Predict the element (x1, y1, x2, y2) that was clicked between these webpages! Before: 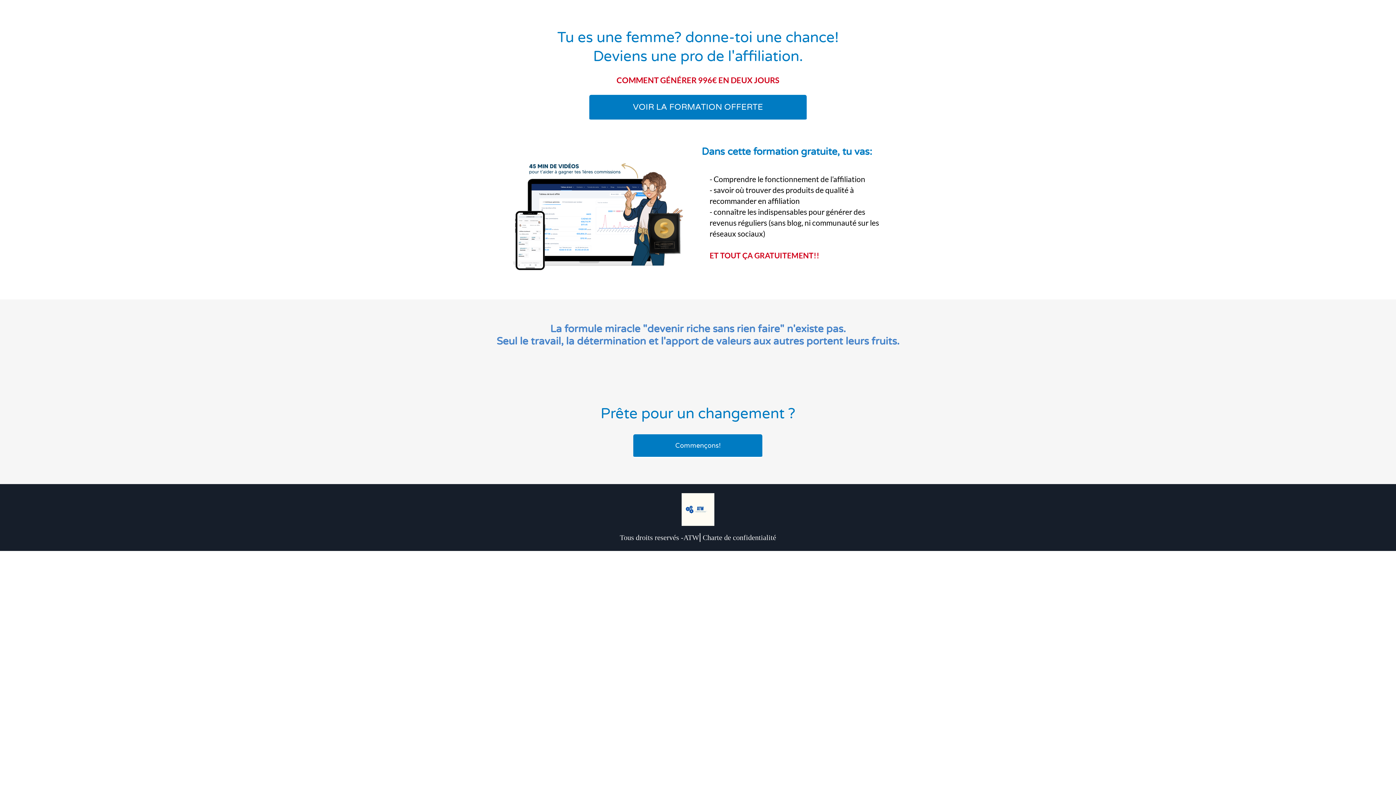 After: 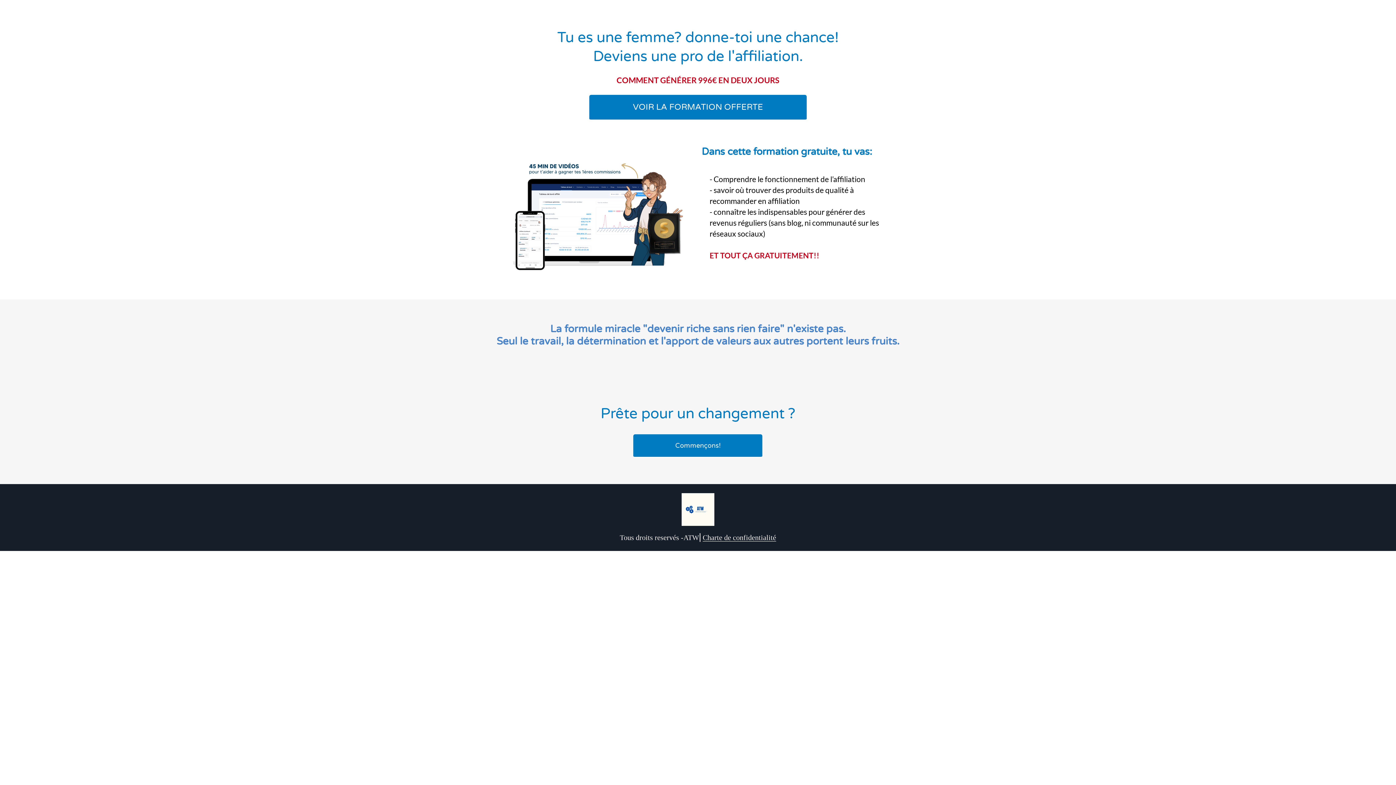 Action: bbox: (702, 533, 776, 541) label: Charte de confidentialité